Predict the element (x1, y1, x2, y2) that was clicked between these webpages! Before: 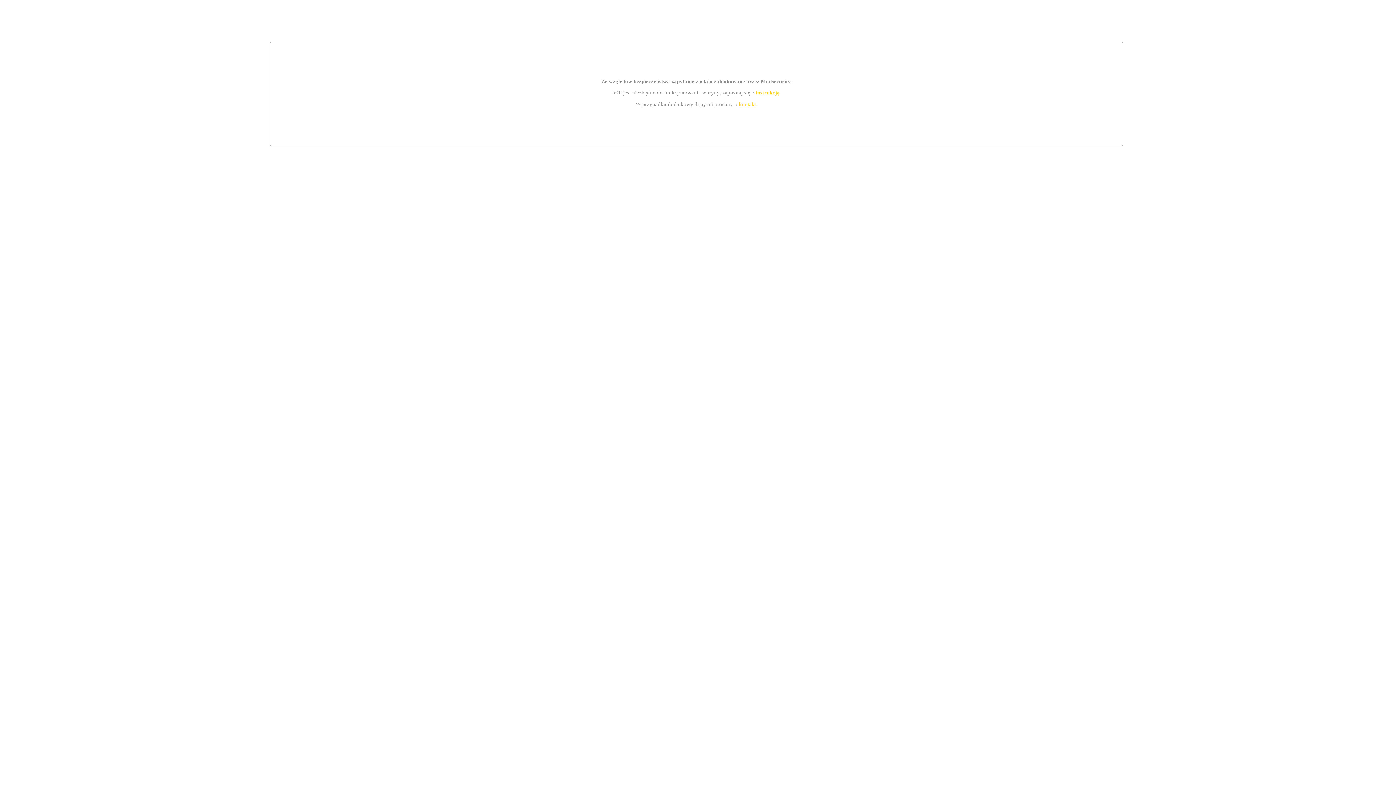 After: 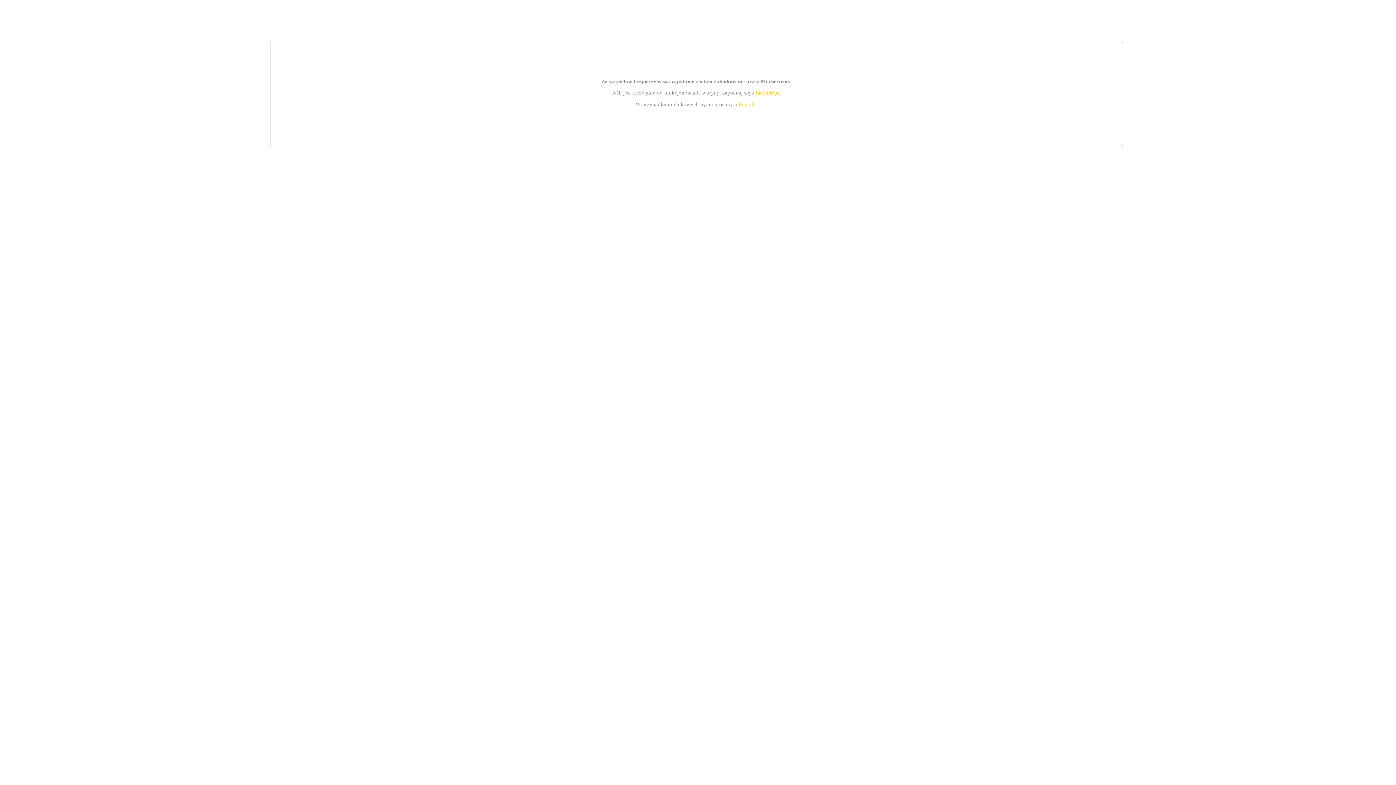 Action: bbox: (755, 89, 779, 95) label: instrukcją